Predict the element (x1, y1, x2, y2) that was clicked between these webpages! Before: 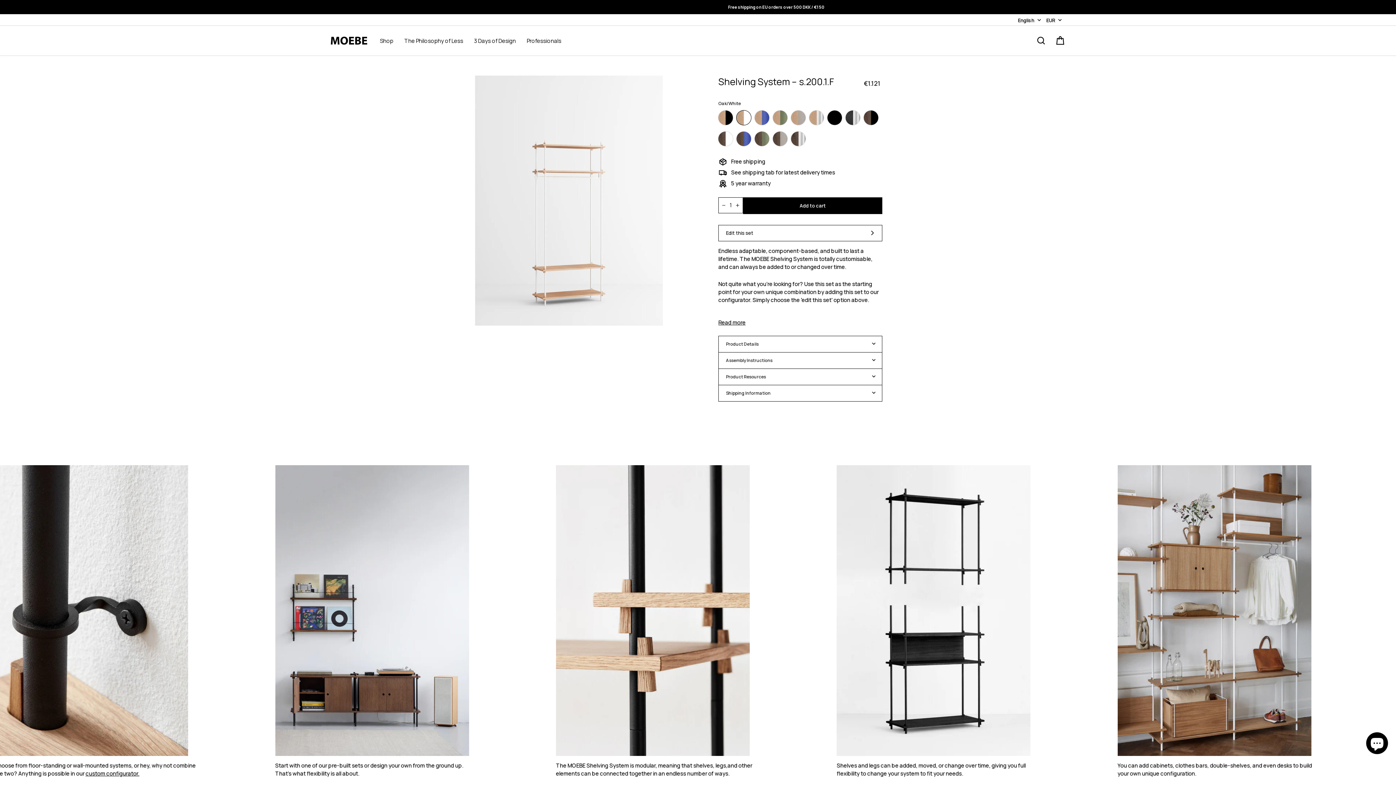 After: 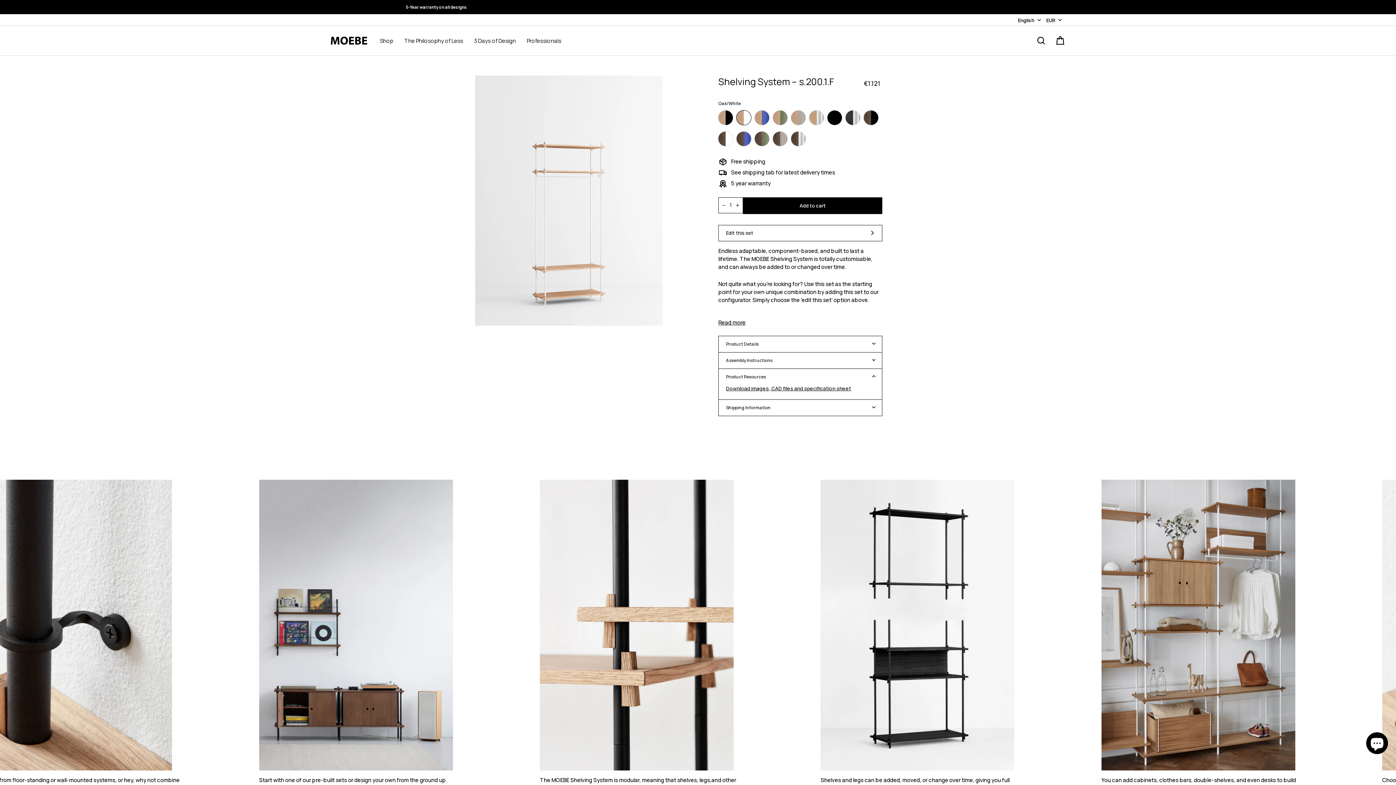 Action: label: Product Resources bbox: (718, 368, 882, 384)